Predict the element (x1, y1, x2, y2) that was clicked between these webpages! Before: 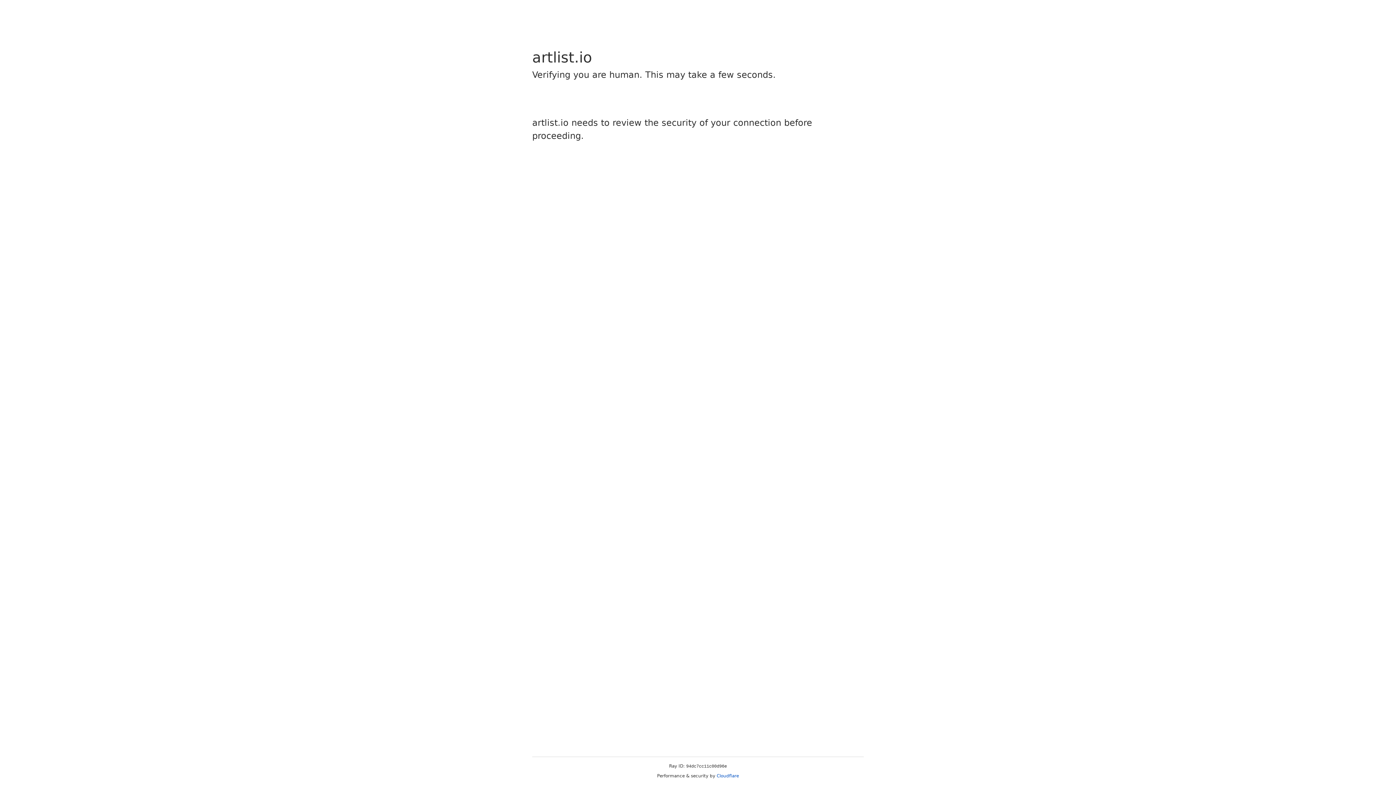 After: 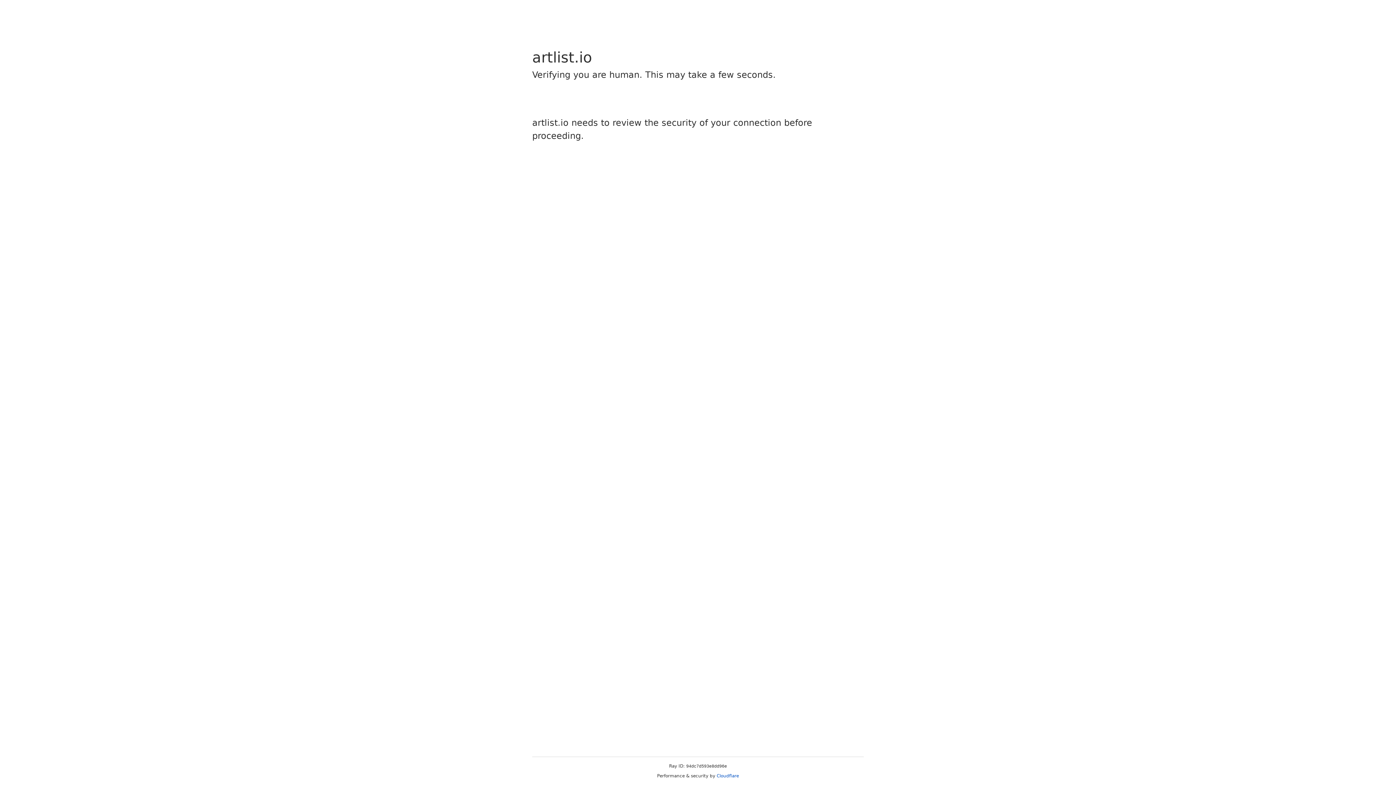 Action: bbox: (716, 773, 739, 778) label: Cloudflare